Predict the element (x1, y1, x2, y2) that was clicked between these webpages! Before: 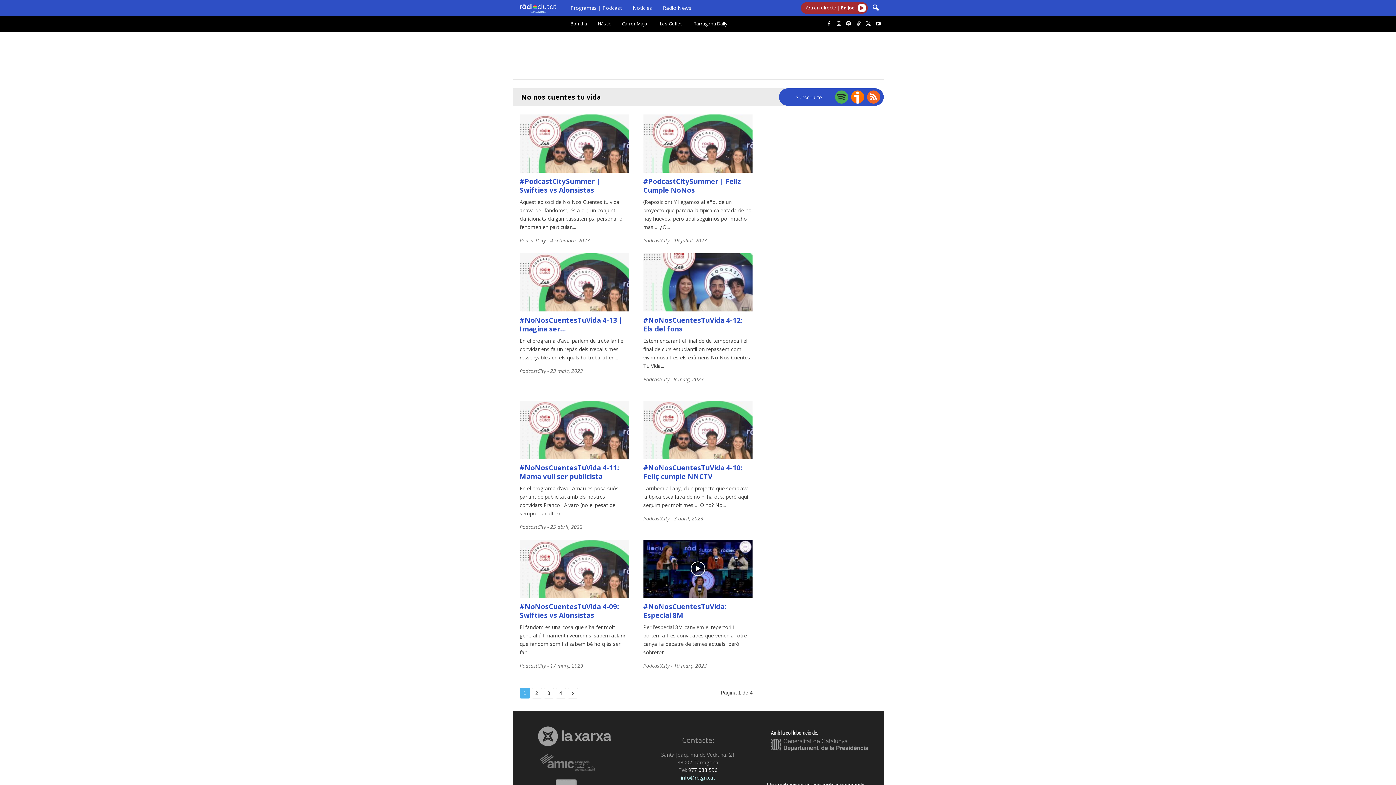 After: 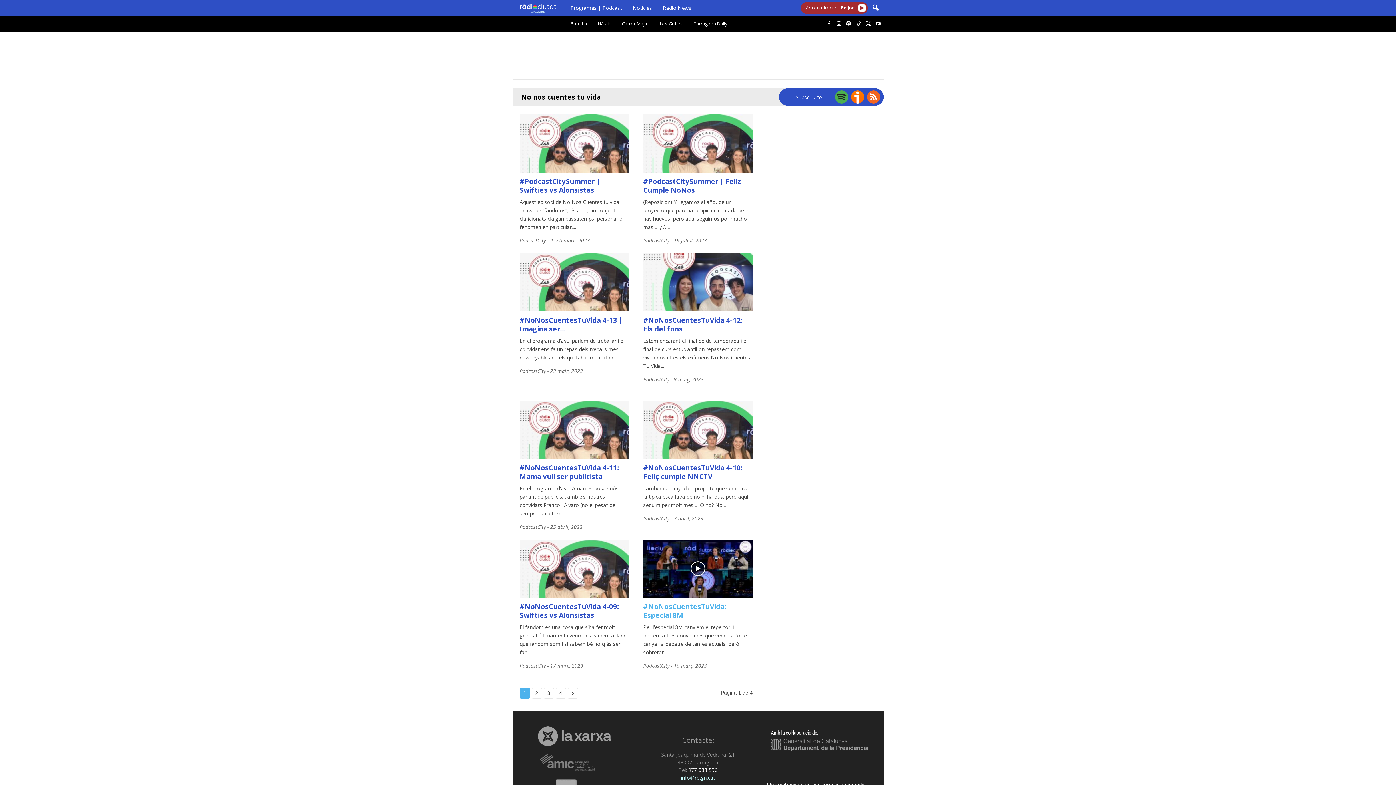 Action: bbox: (643, 662, 671, 669) label: PodcastCity 